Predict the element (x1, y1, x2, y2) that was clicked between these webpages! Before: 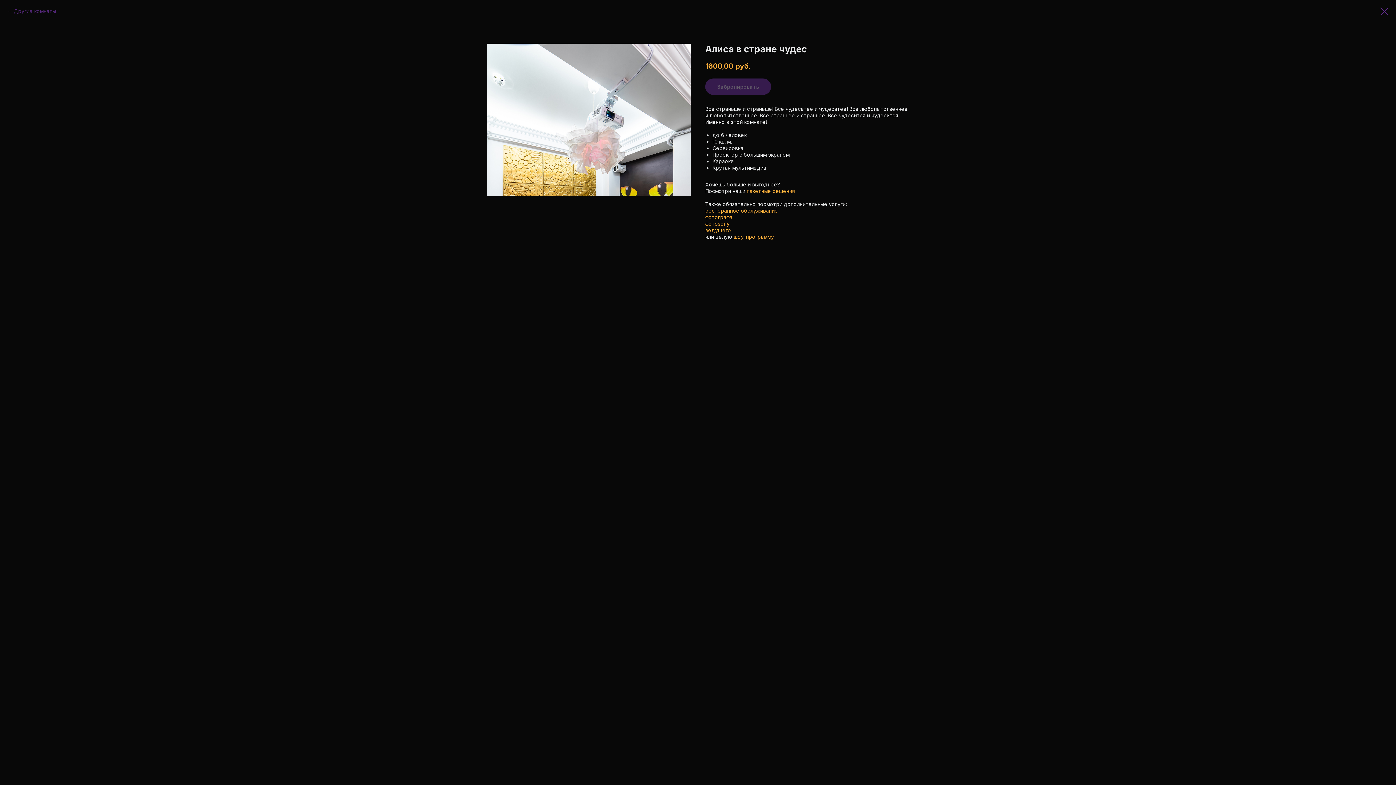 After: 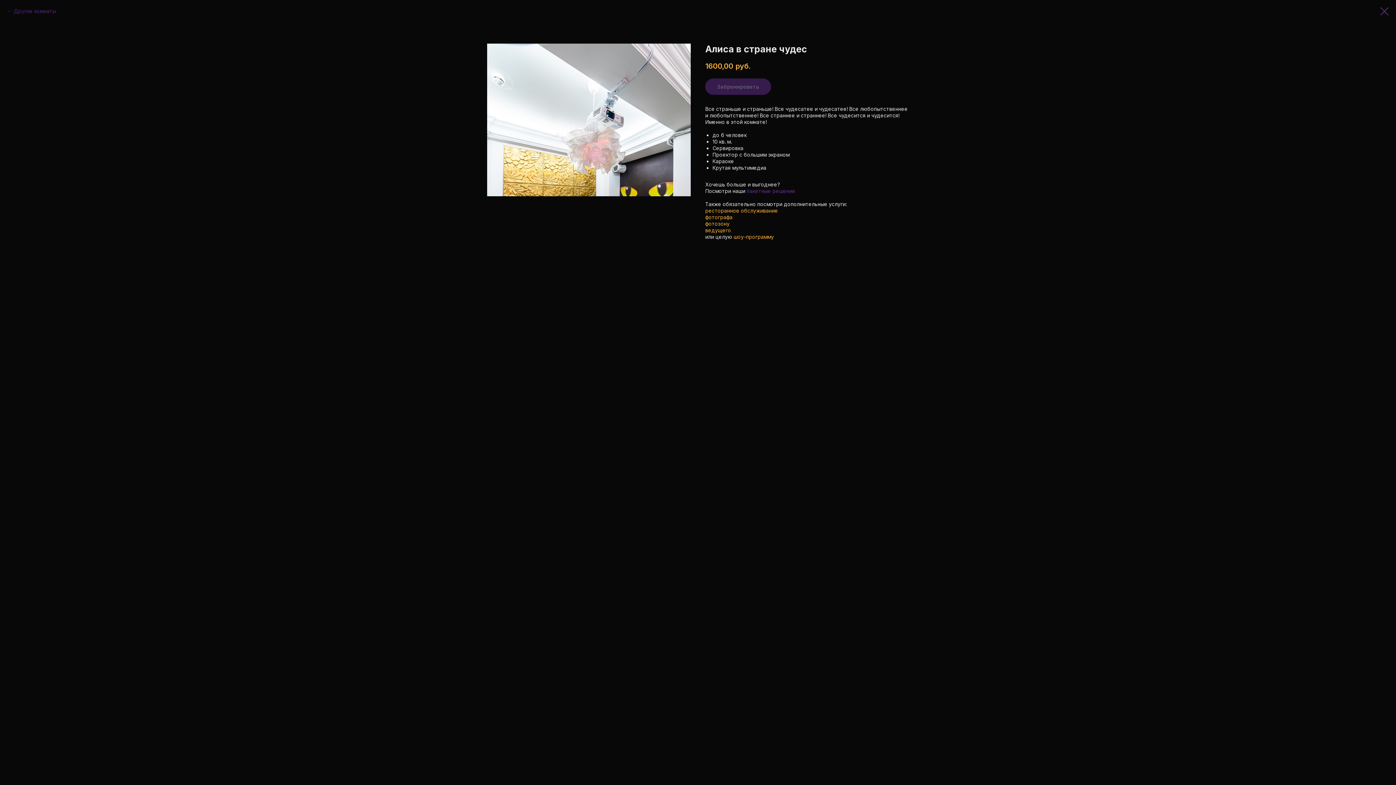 Action: label: пакетные решения bbox: (746, 188, 795, 194)